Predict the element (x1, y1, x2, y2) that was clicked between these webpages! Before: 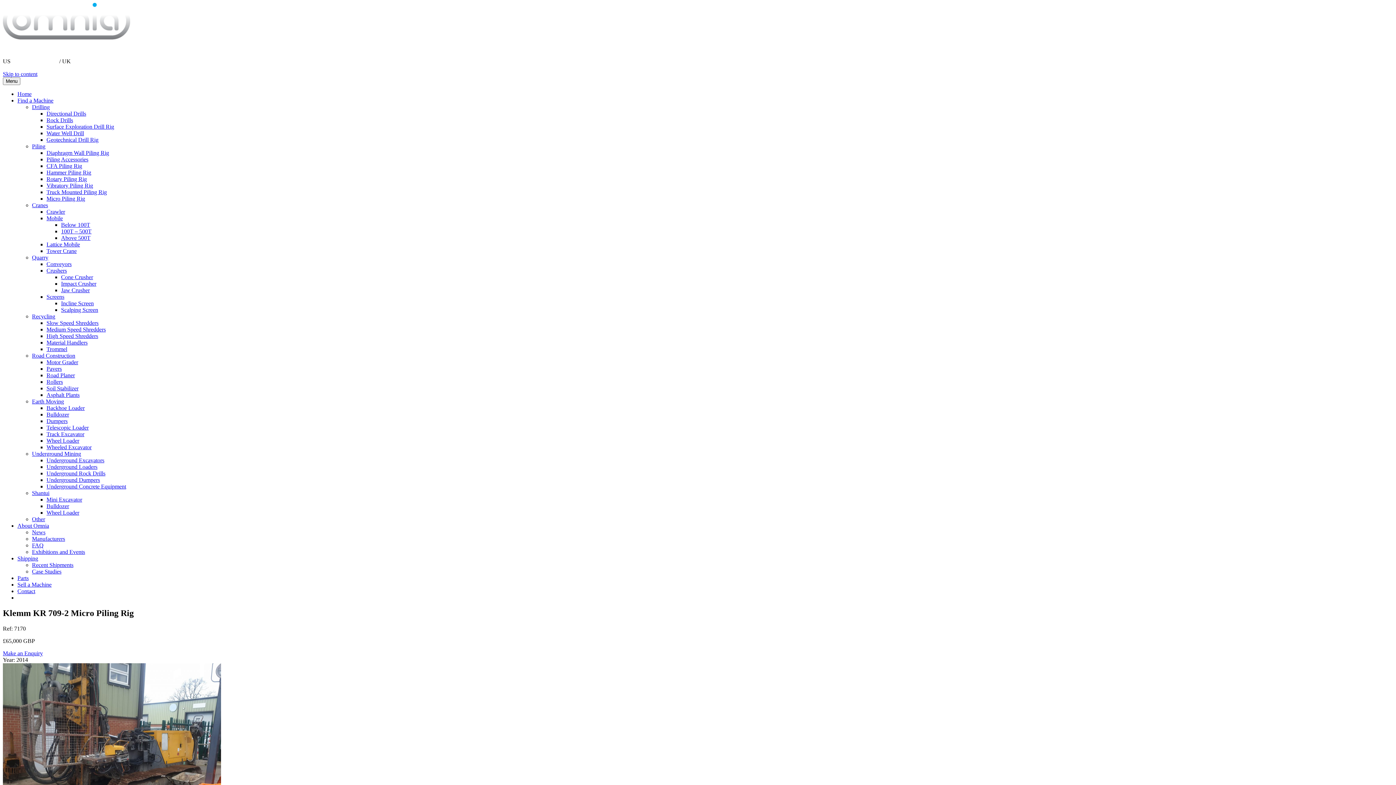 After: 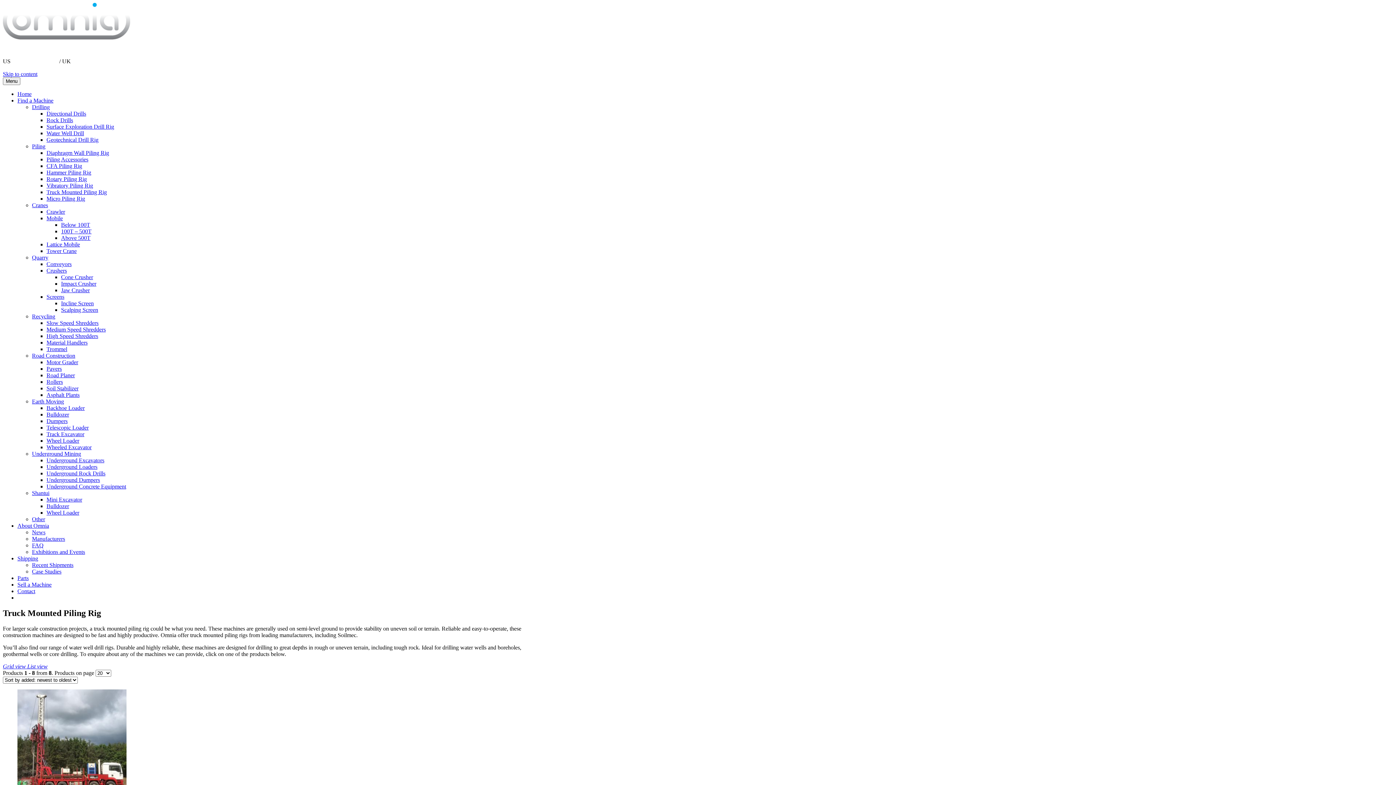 Action: label: Truck Mounted Piling Rig bbox: (46, 189, 106, 195)